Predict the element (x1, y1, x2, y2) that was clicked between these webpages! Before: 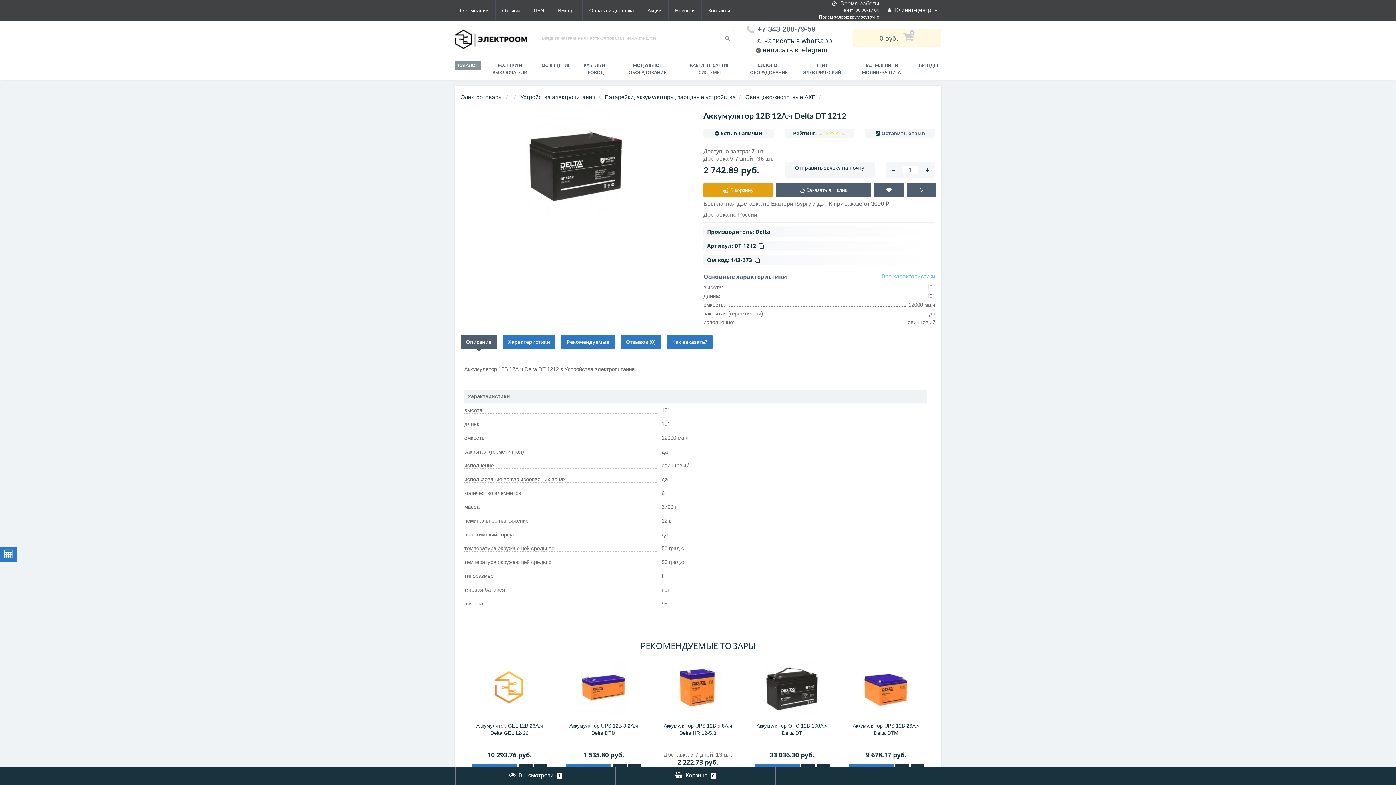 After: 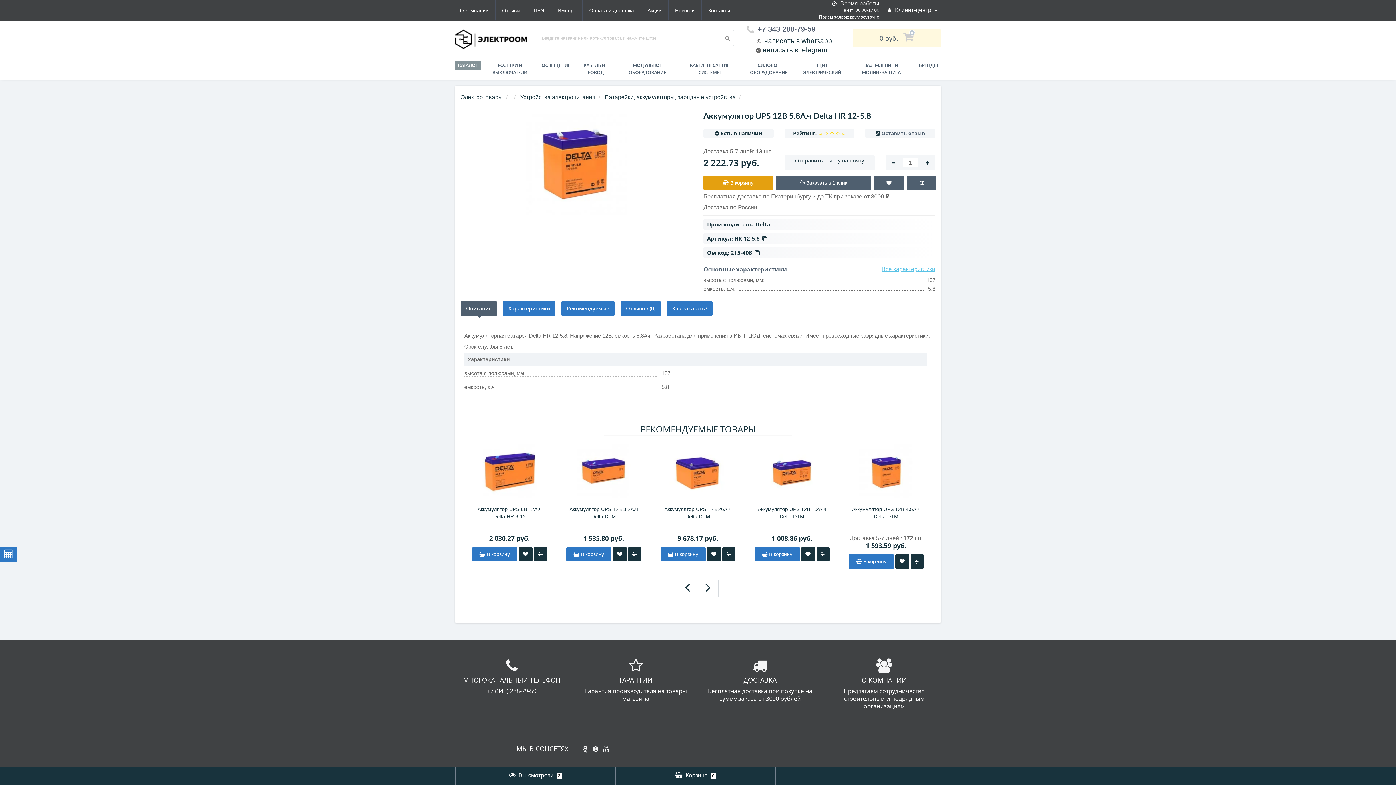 Action: bbox: (660, 722, 735, 744) label: Аккумулятор UPS 12В 5.8А.ч Delta HR 12-5.8